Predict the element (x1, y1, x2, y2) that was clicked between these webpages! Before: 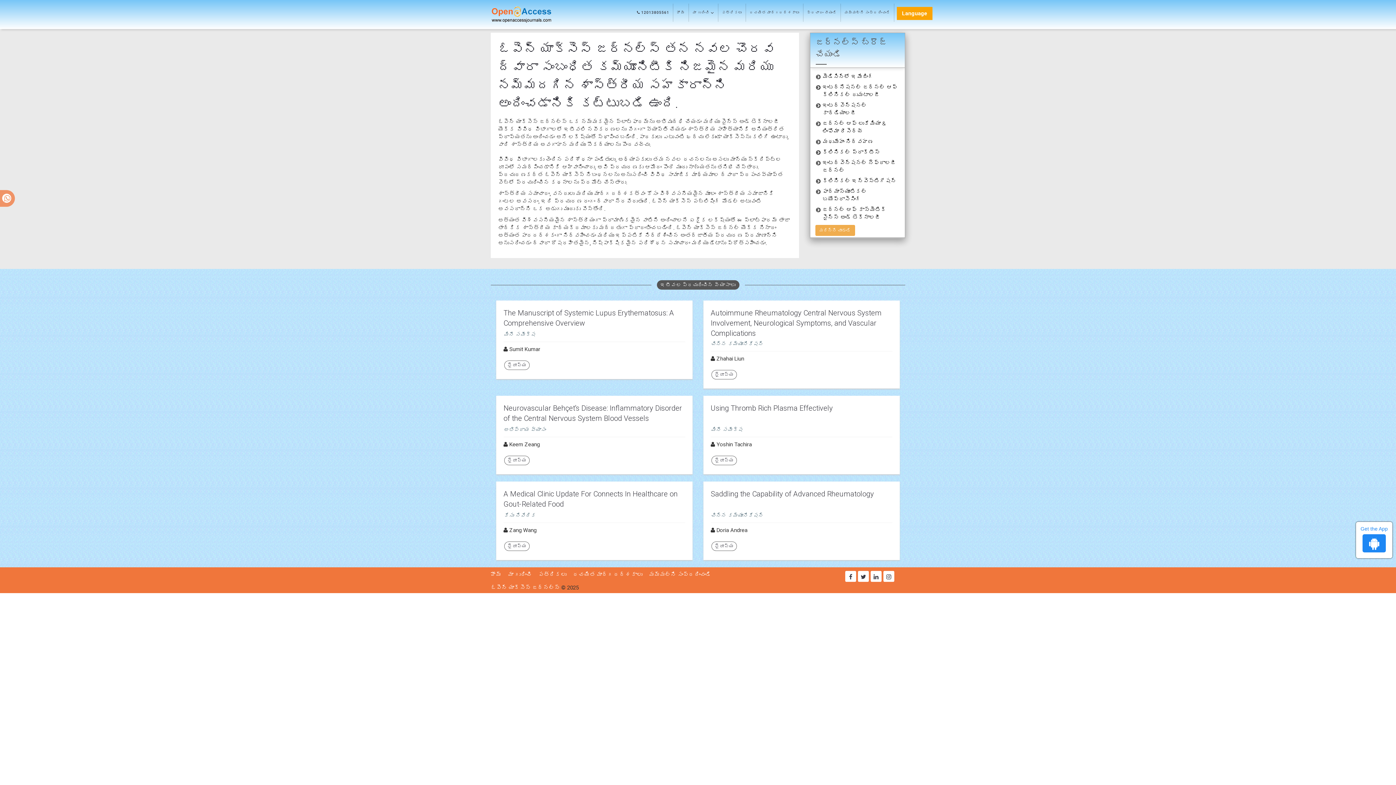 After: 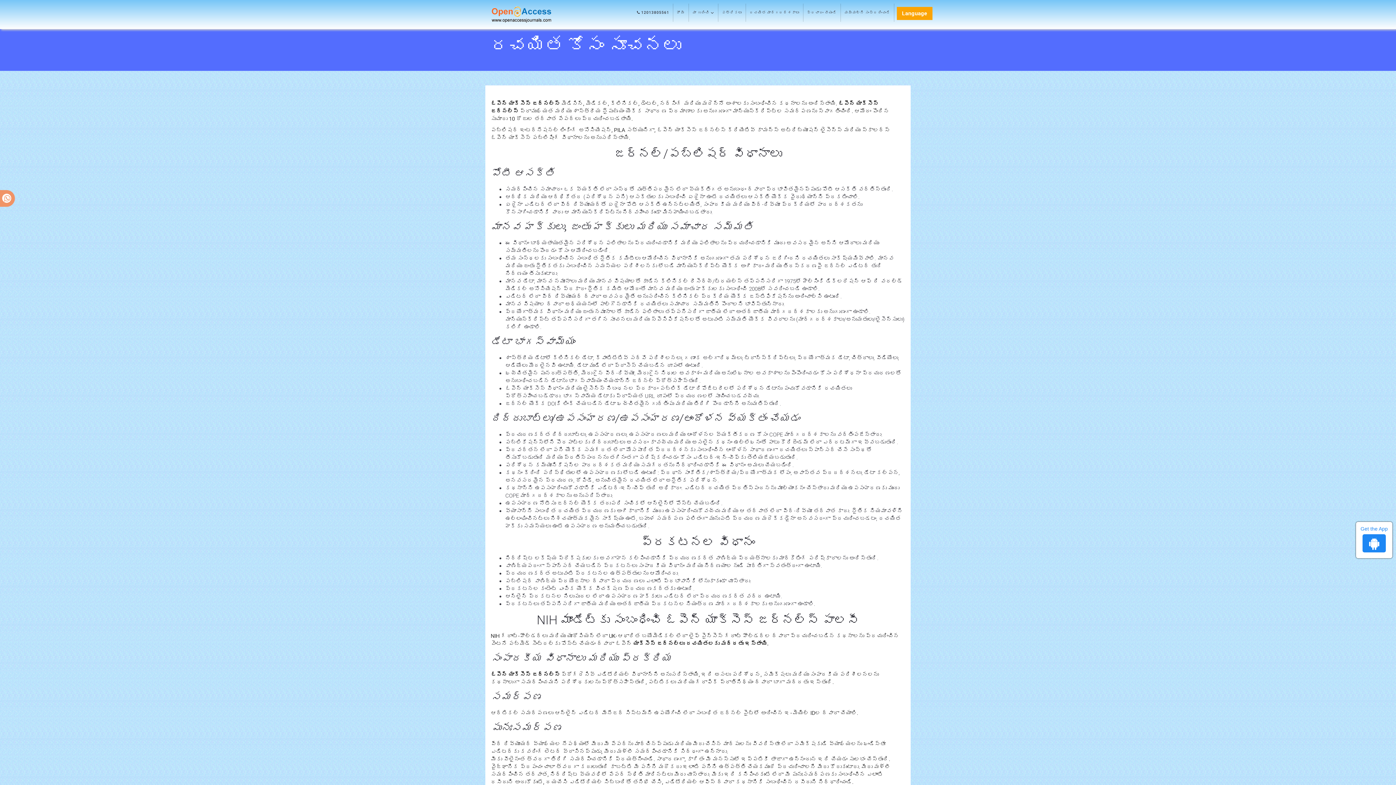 Action: bbox: (746, 3, 803, 21) label: రచయిత మార్గదర్శకాలు